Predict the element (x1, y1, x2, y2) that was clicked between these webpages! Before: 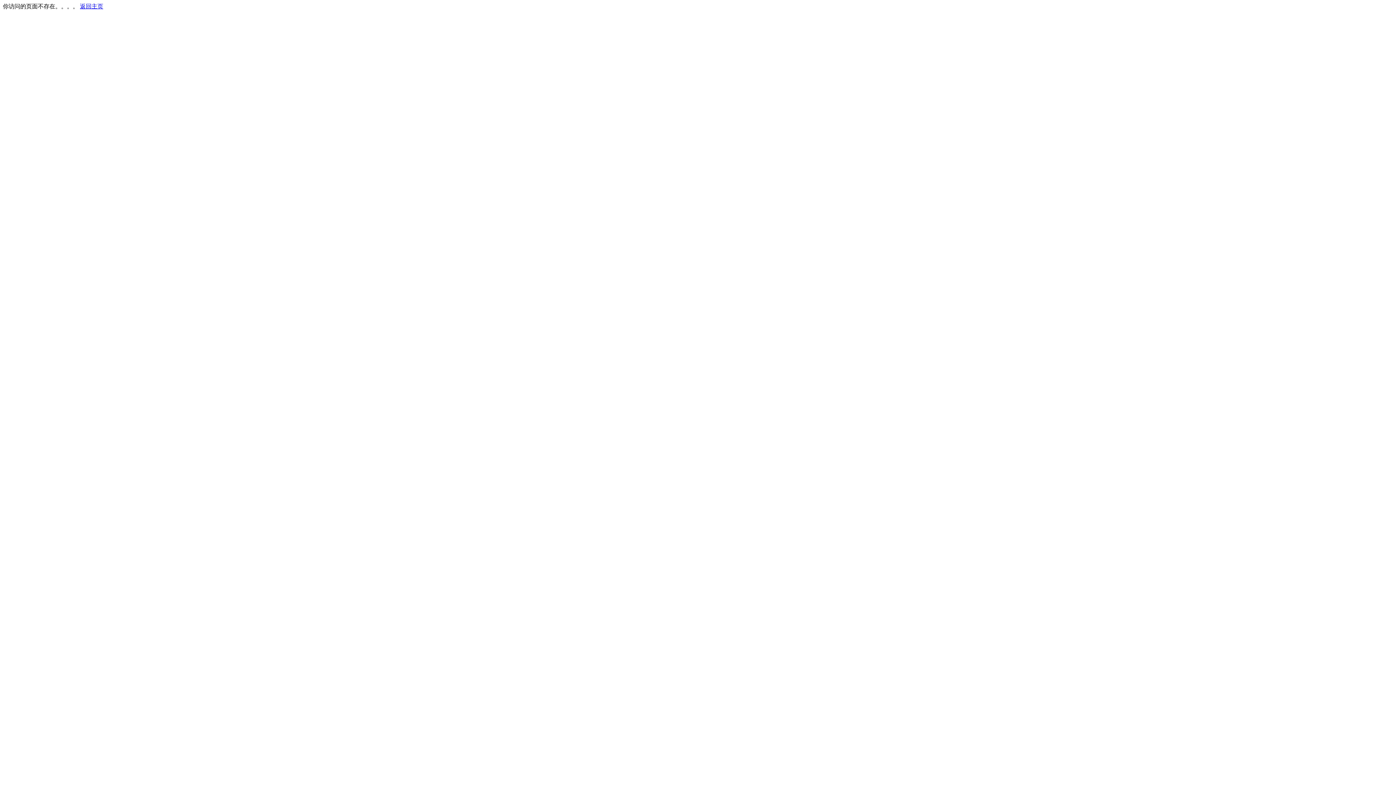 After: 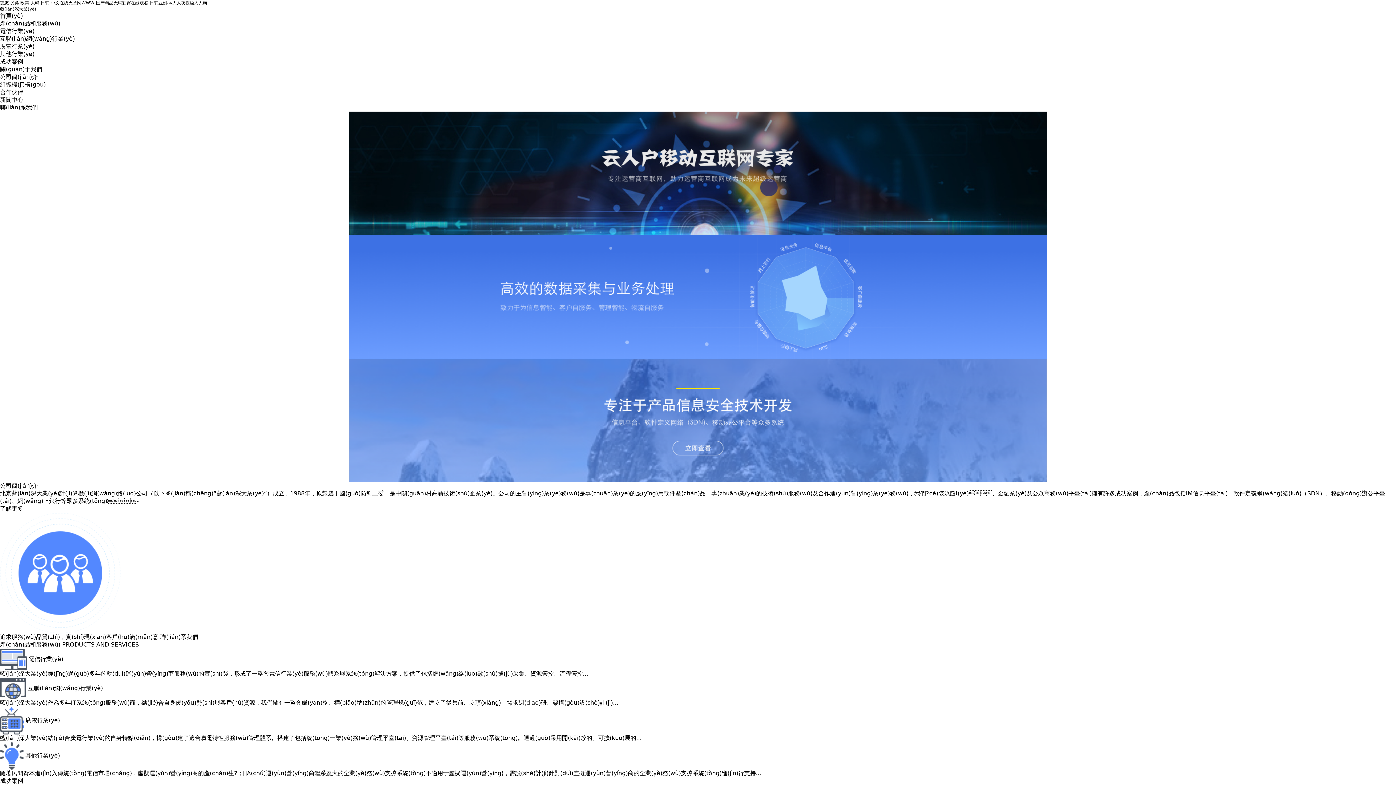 Action: label: 返回主页 bbox: (80, 3, 103, 9)